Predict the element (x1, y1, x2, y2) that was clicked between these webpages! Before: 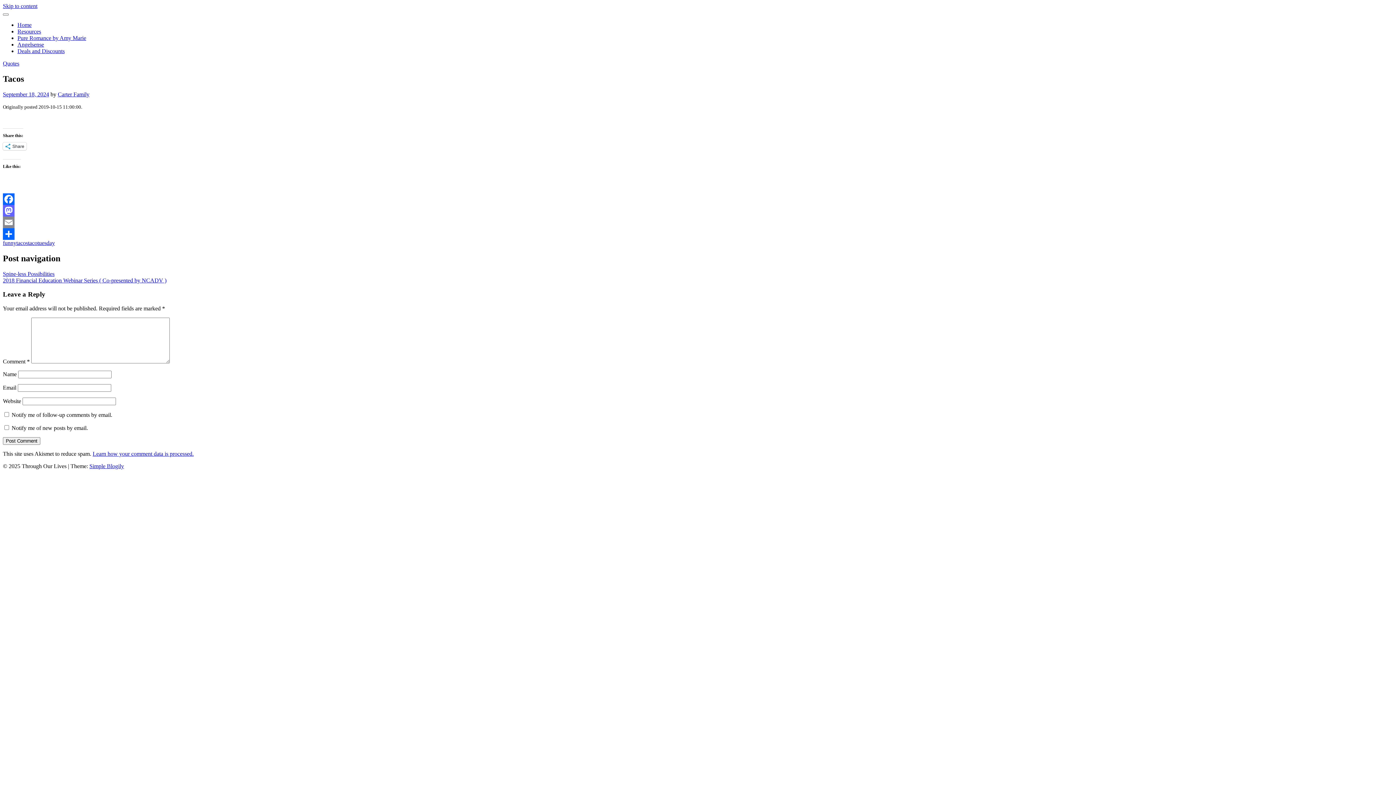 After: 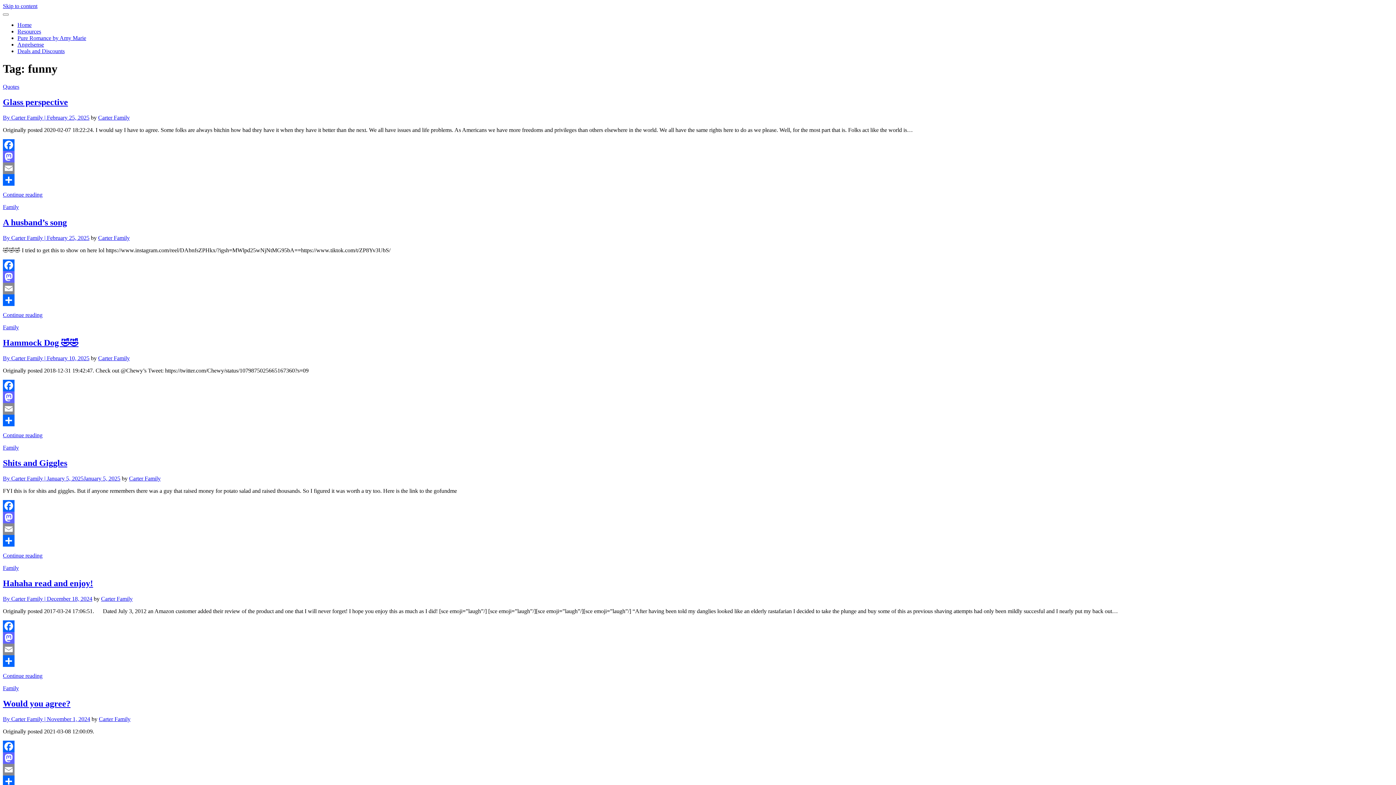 Action: bbox: (2, 239, 16, 246) label: funny